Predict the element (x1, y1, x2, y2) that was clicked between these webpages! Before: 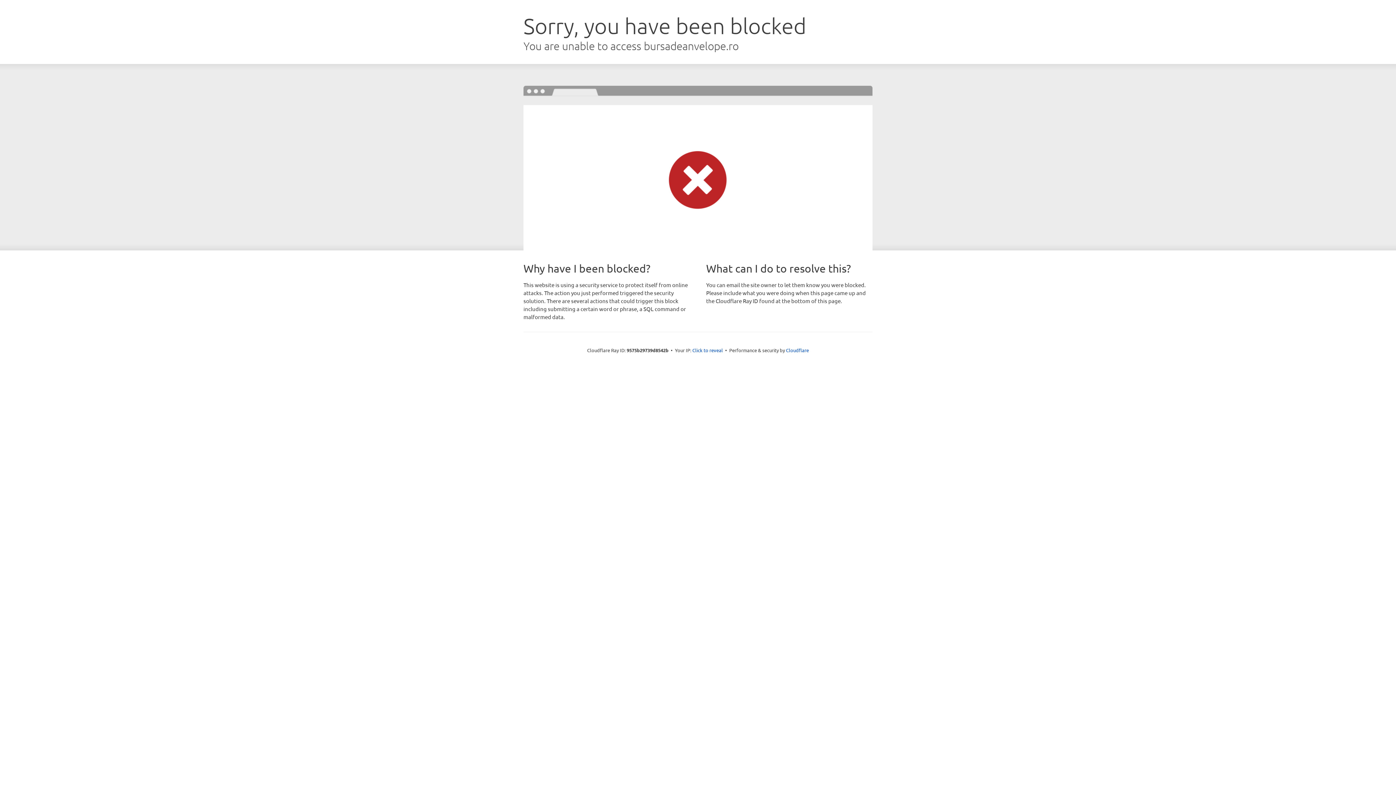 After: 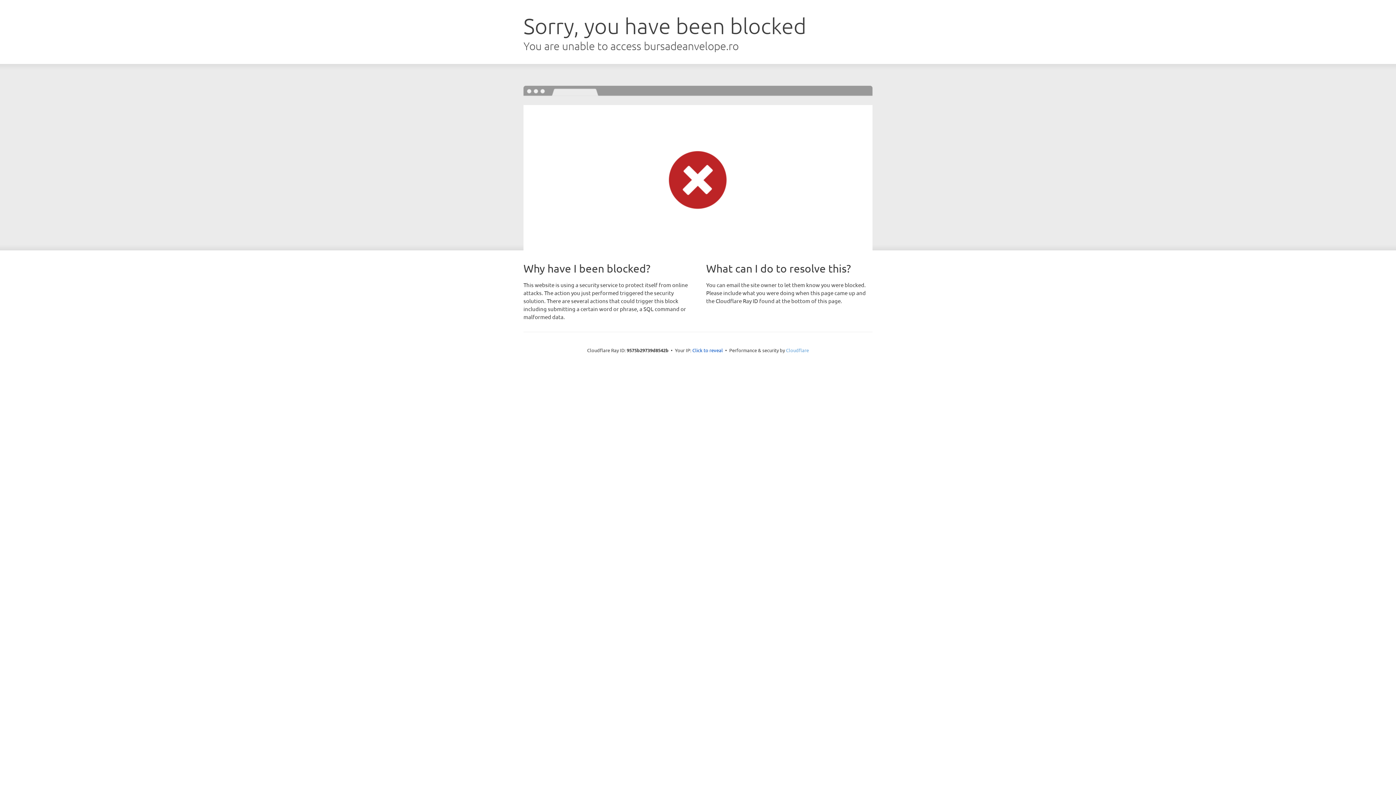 Action: label: Cloudflare bbox: (786, 347, 809, 353)